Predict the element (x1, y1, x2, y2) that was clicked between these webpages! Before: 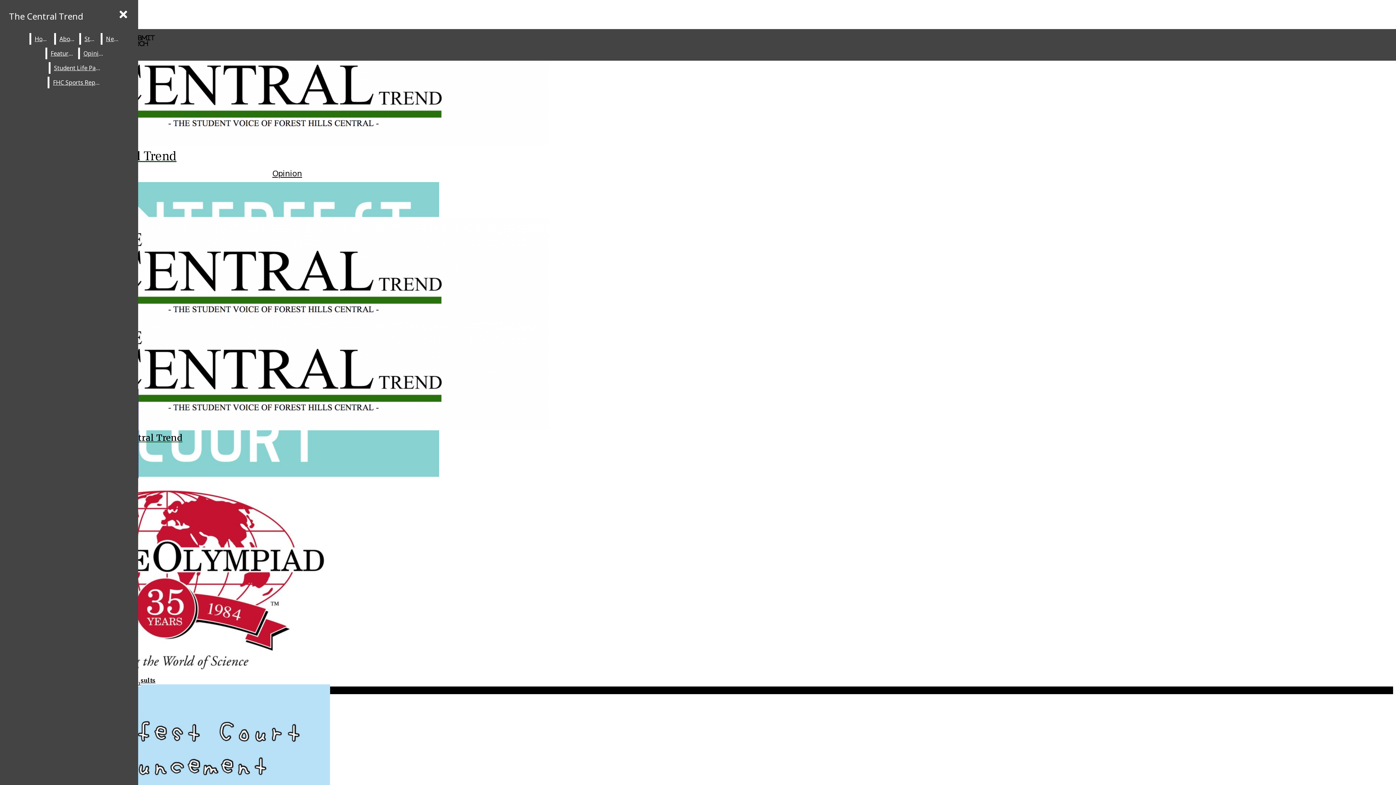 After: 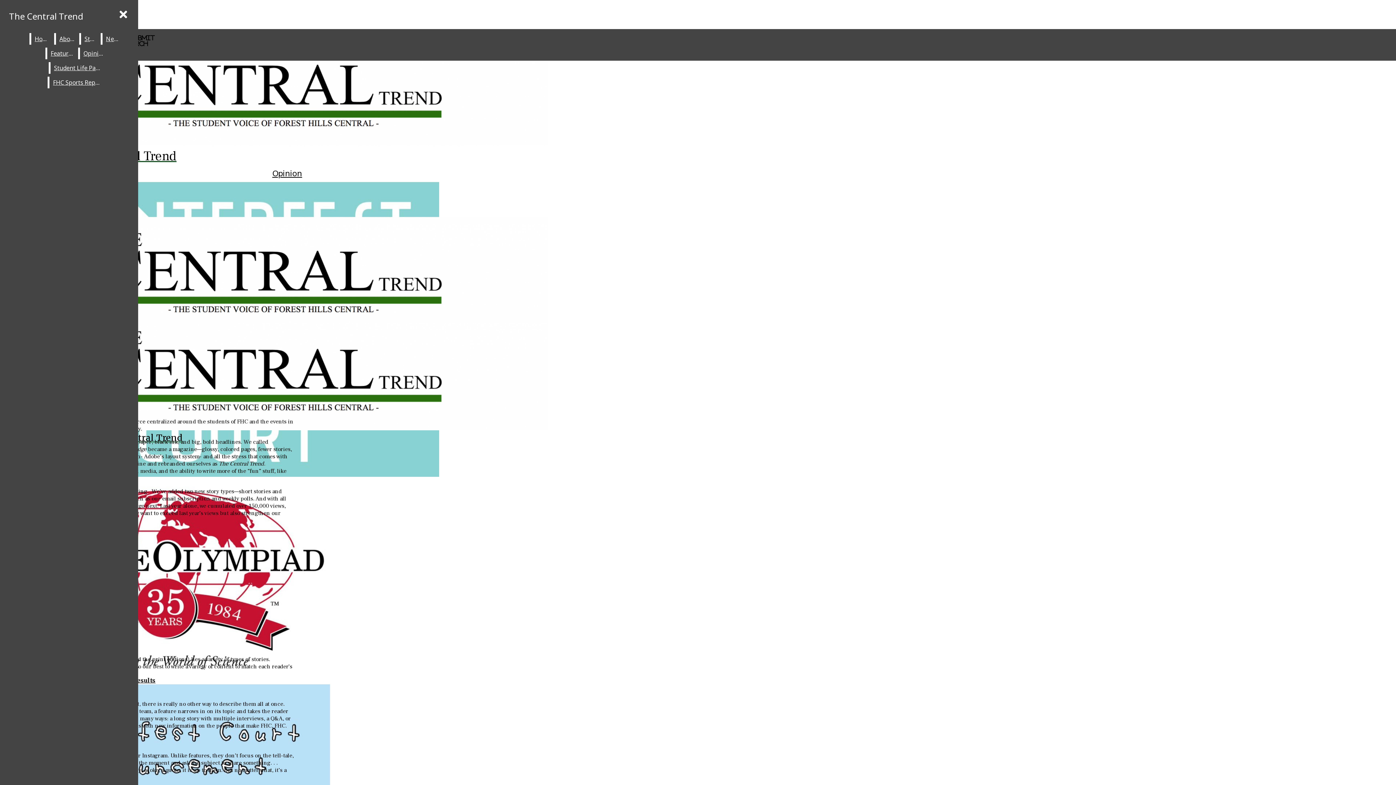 Action: label: About bbox: (55, 33, 77, 44)